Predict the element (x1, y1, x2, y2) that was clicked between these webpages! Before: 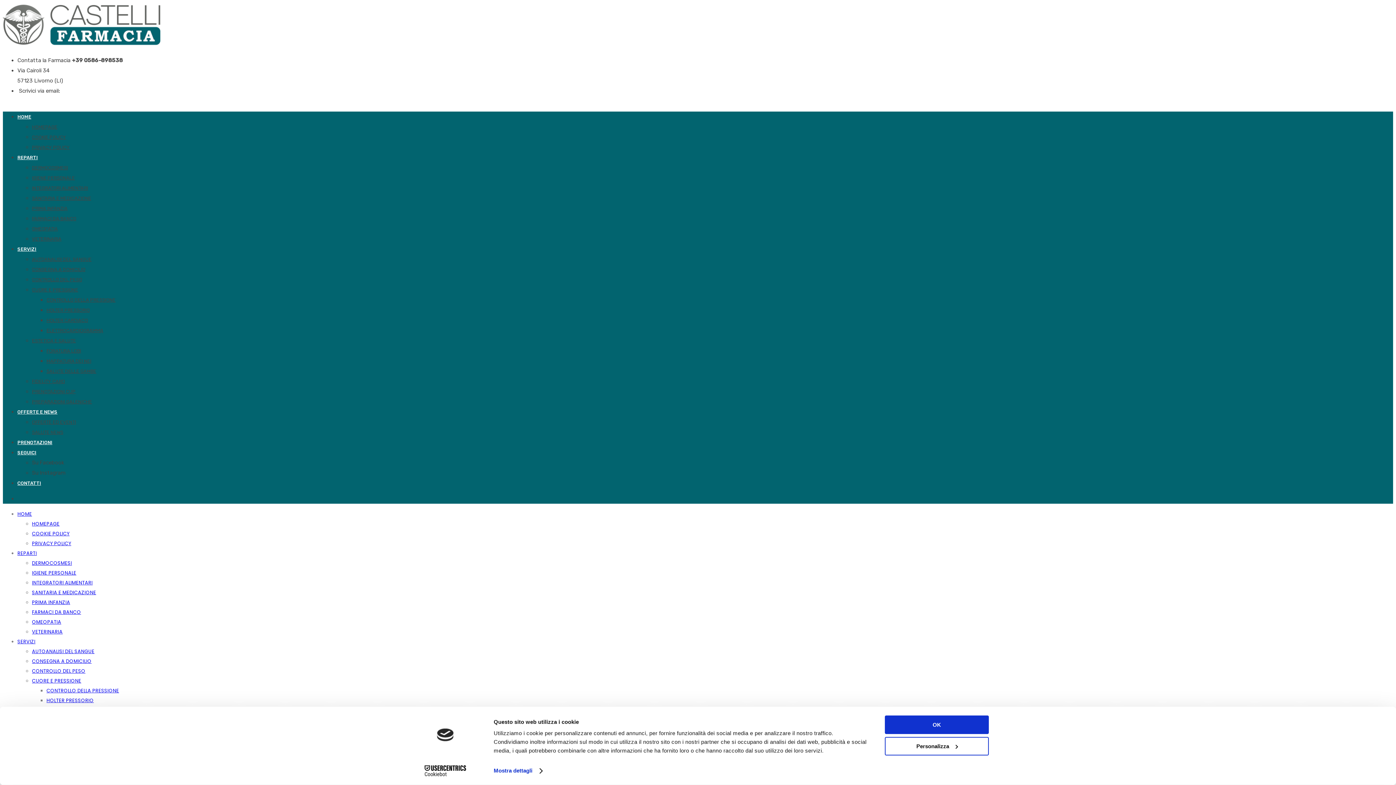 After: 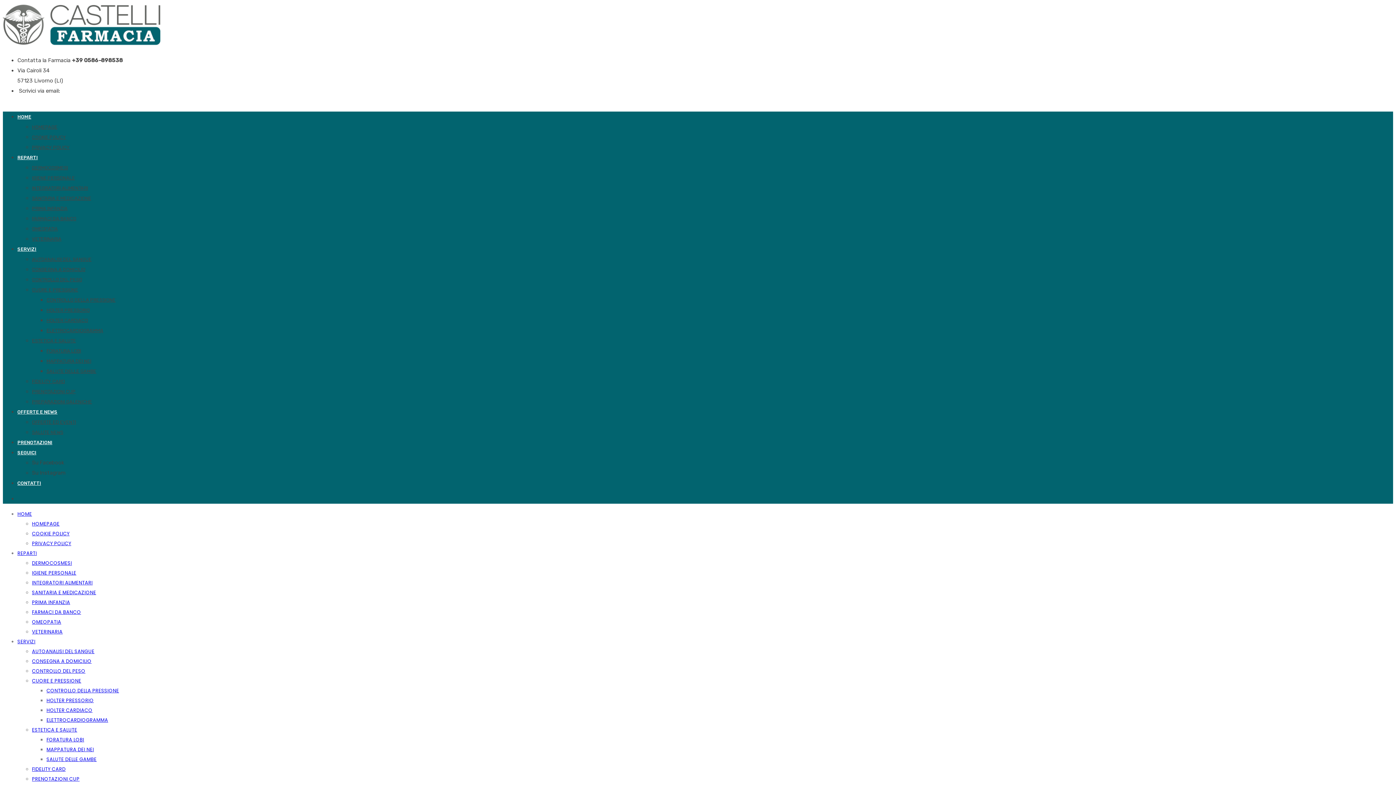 Action: bbox: (885, 715, 989, 734) label: OK